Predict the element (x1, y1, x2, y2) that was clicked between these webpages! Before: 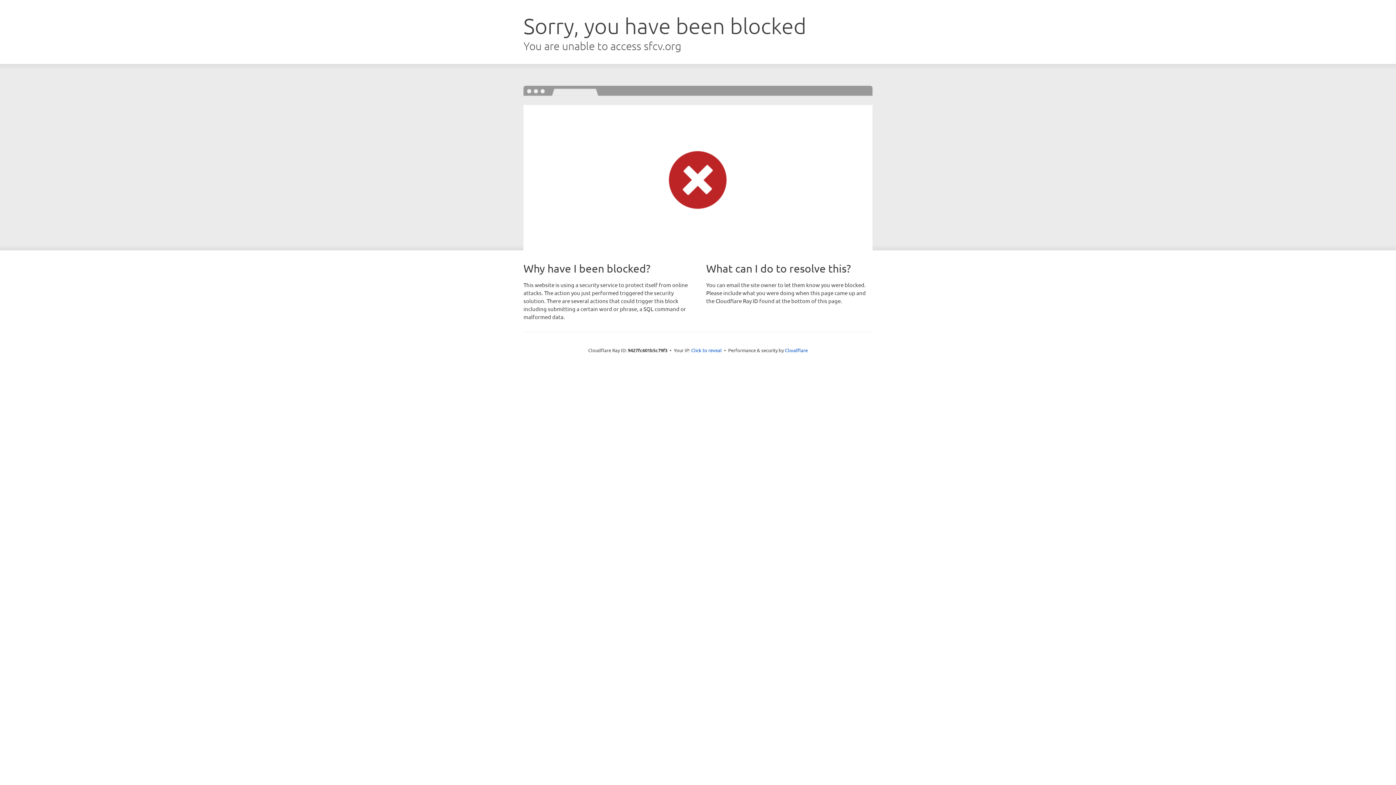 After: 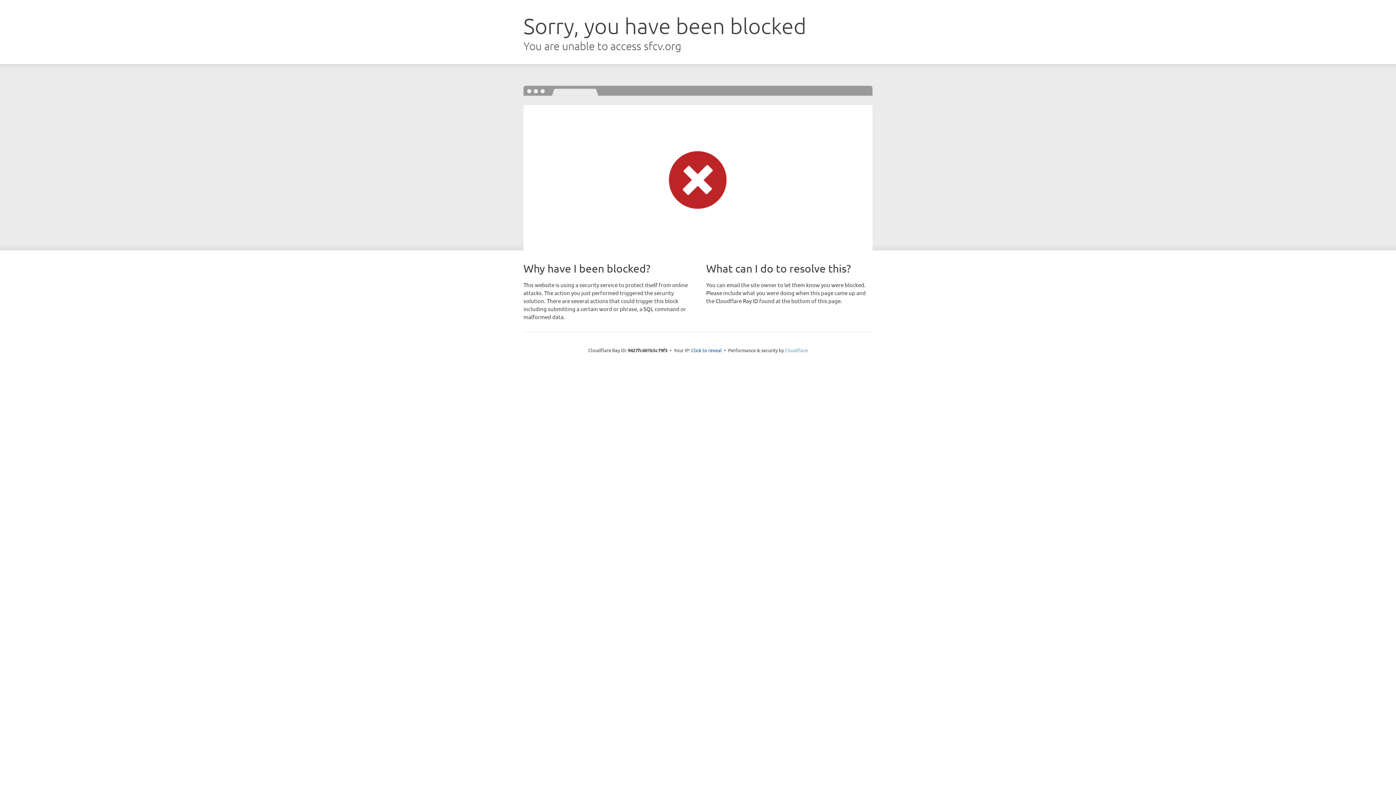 Action: label: Cloudflare bbox: (785, 347, 808, 353)